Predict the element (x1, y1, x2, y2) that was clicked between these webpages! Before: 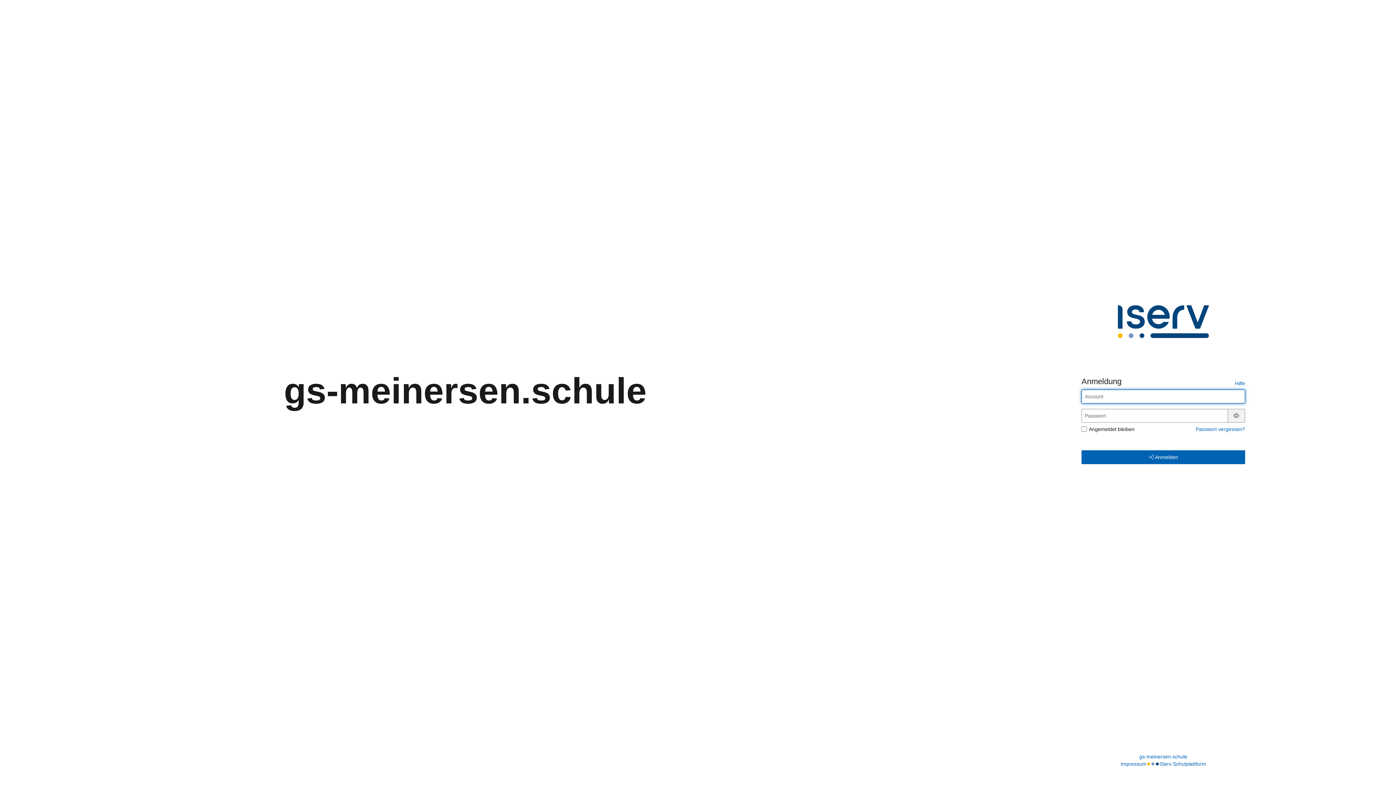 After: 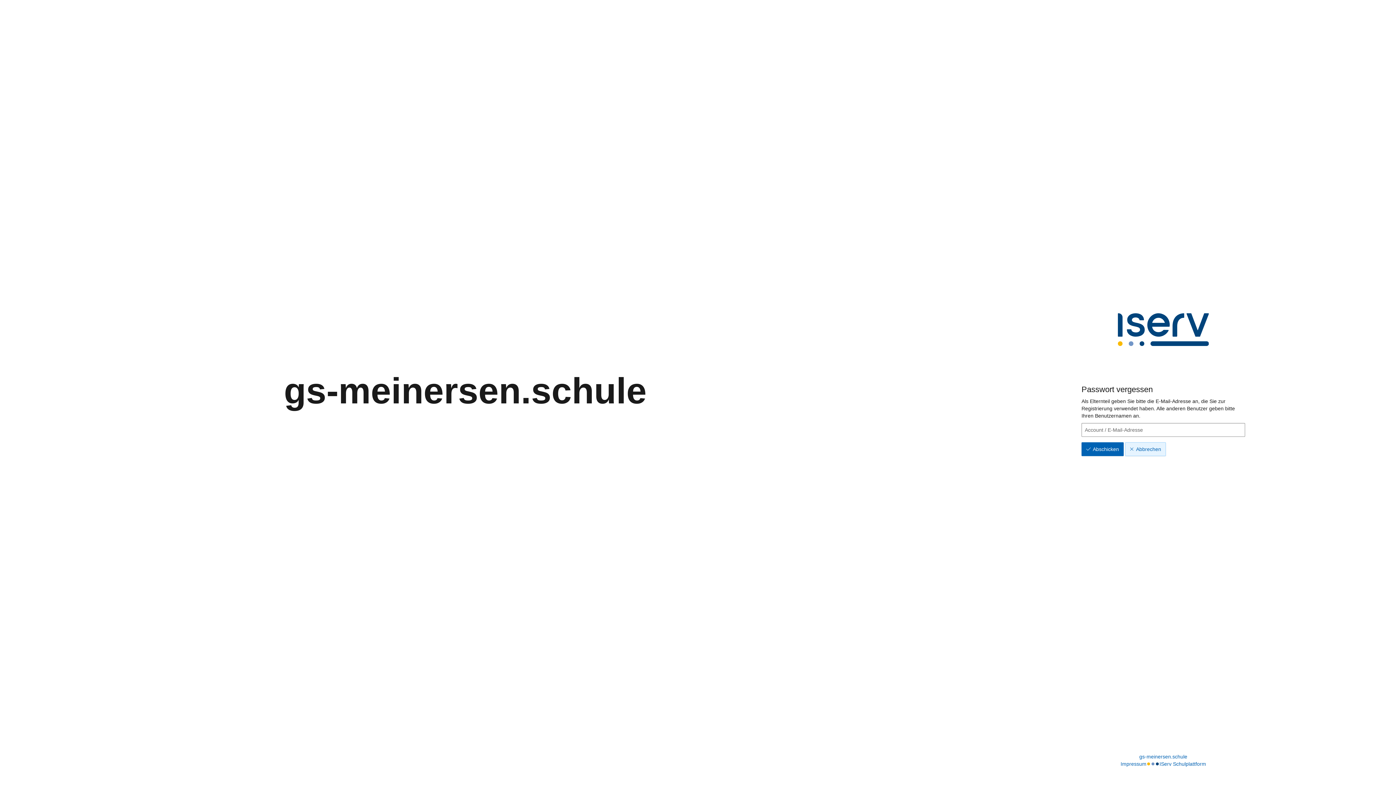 Action: bbox: (1196, 426, 1245, 432) label: Passwort vergessen?